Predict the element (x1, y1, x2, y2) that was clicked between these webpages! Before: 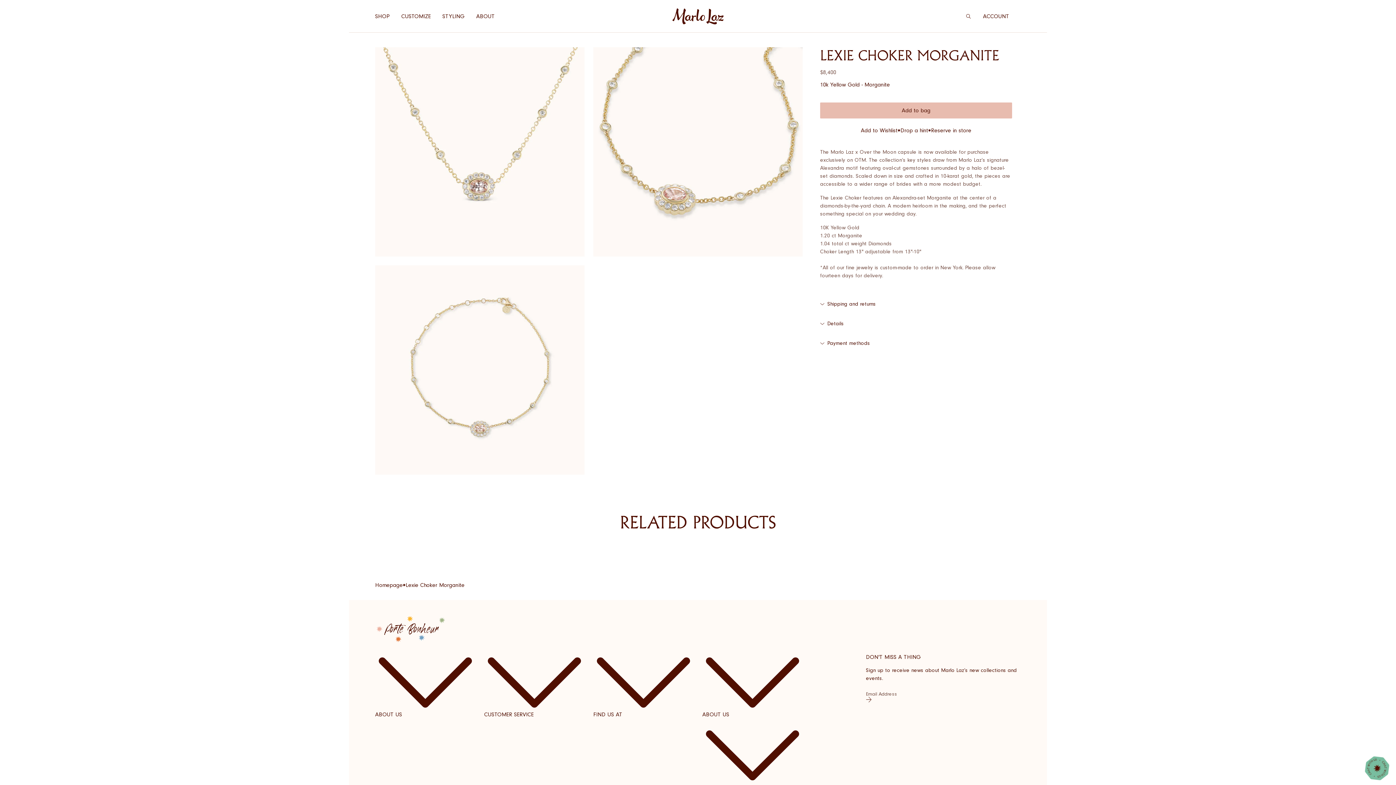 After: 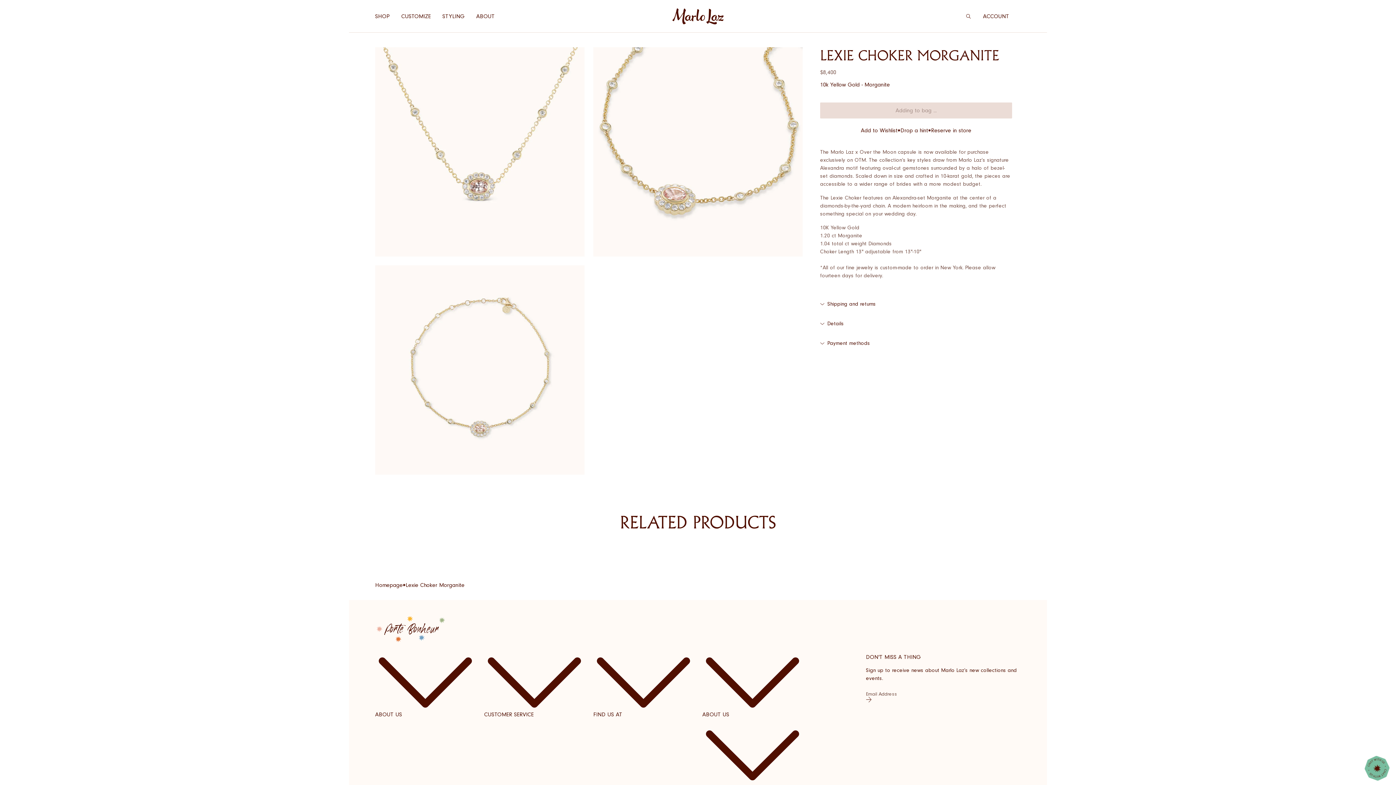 Action: label: Add to bag bbox: (820, 102, 1012, 118)